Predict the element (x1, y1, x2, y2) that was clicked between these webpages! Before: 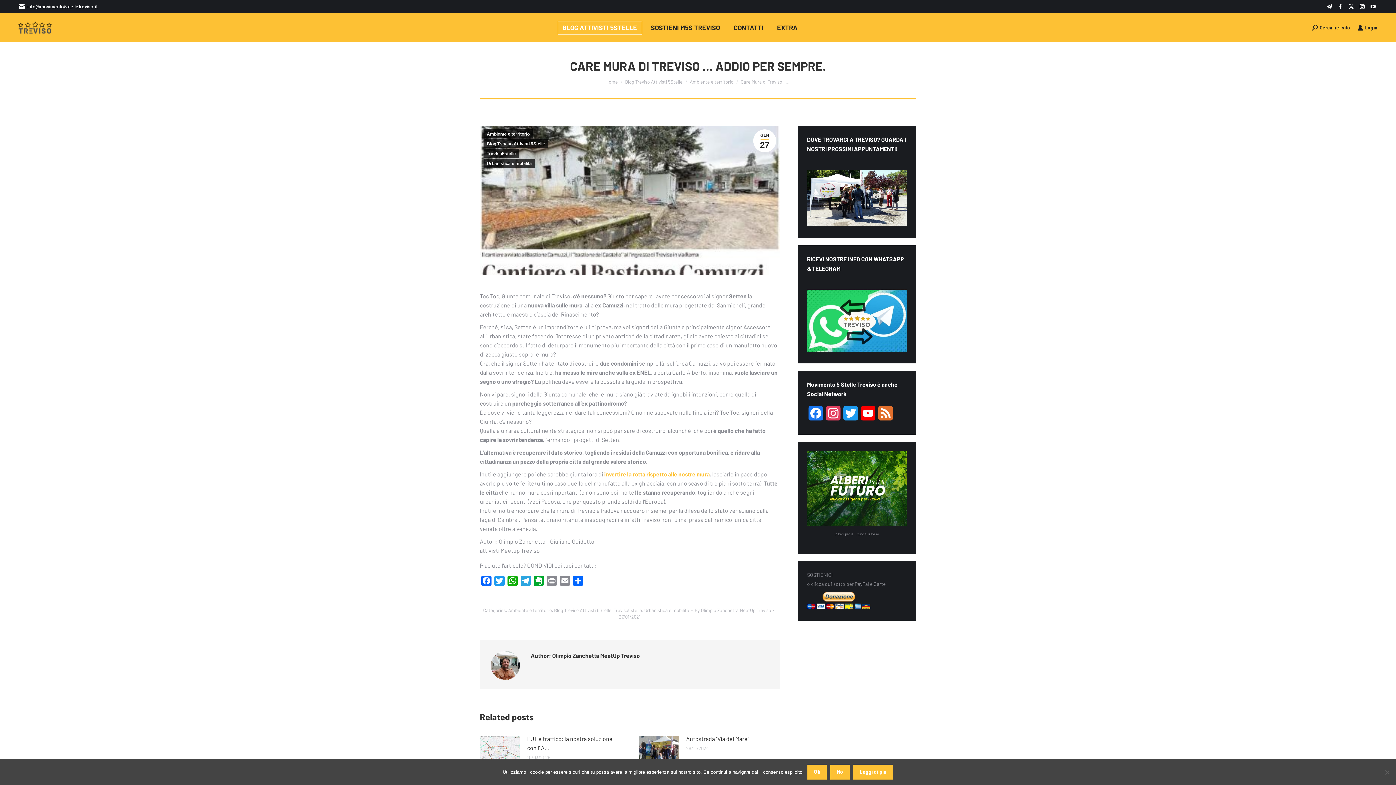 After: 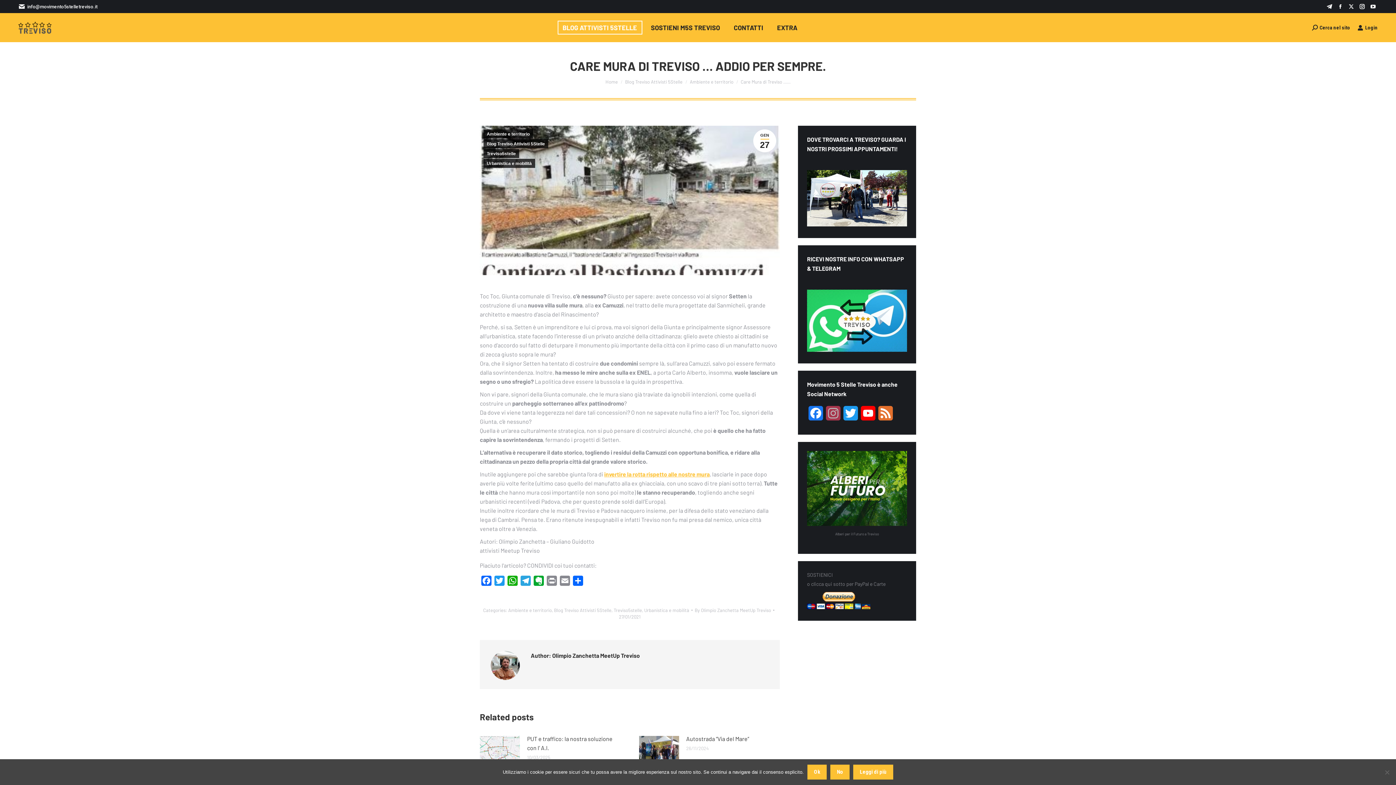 Action: label: Instagram bbox: (824, 406, 842, 425)